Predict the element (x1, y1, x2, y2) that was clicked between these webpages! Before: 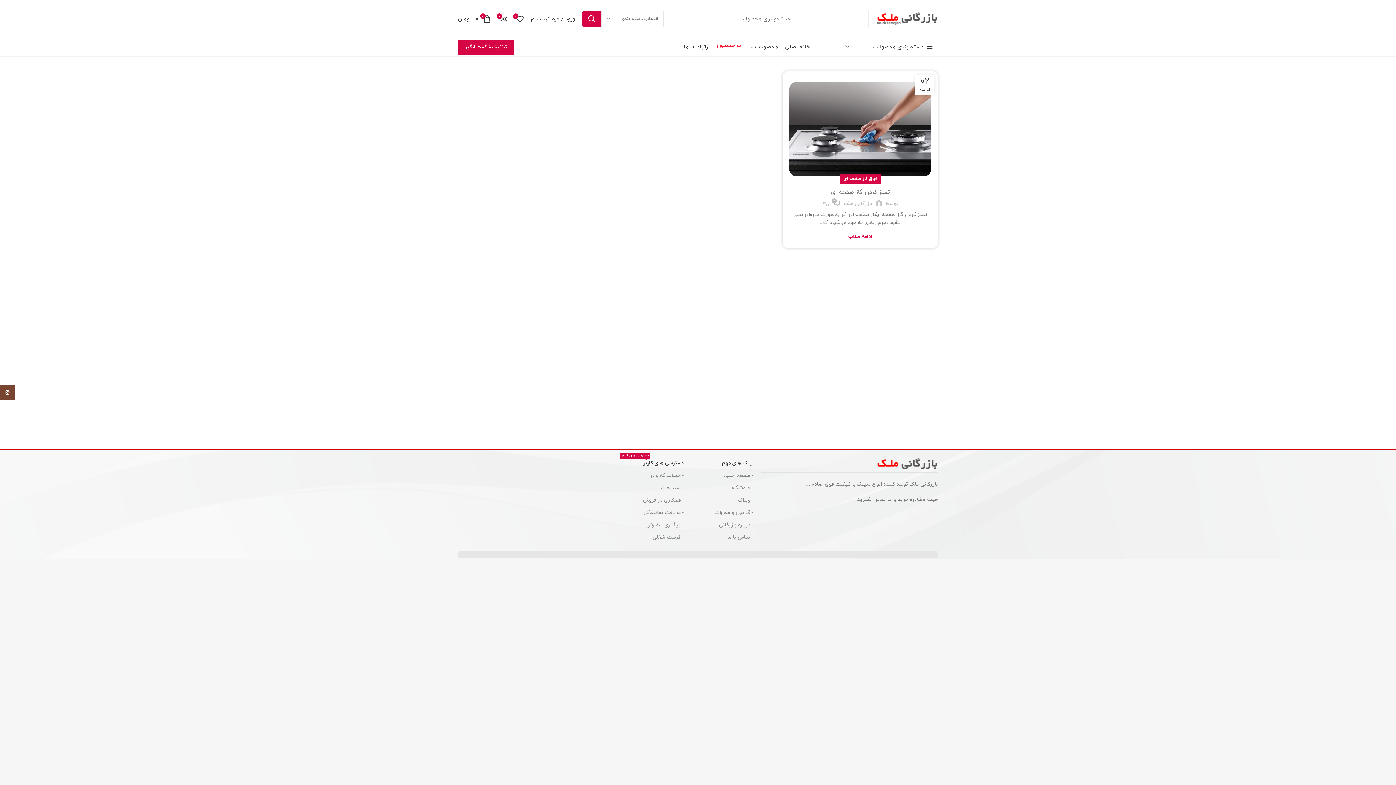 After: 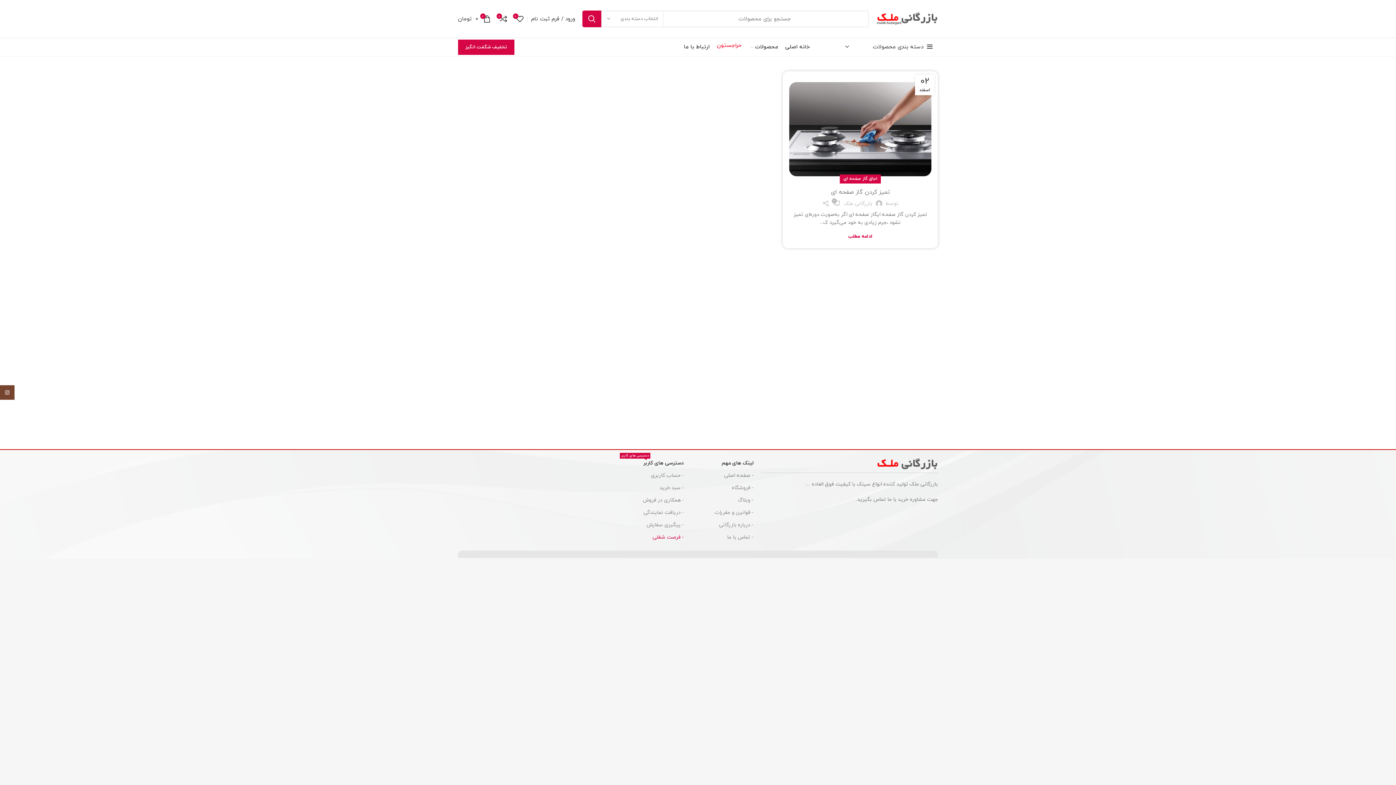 Action: bbox: (620, 531, 684, 544) label: - فرصت شغلی